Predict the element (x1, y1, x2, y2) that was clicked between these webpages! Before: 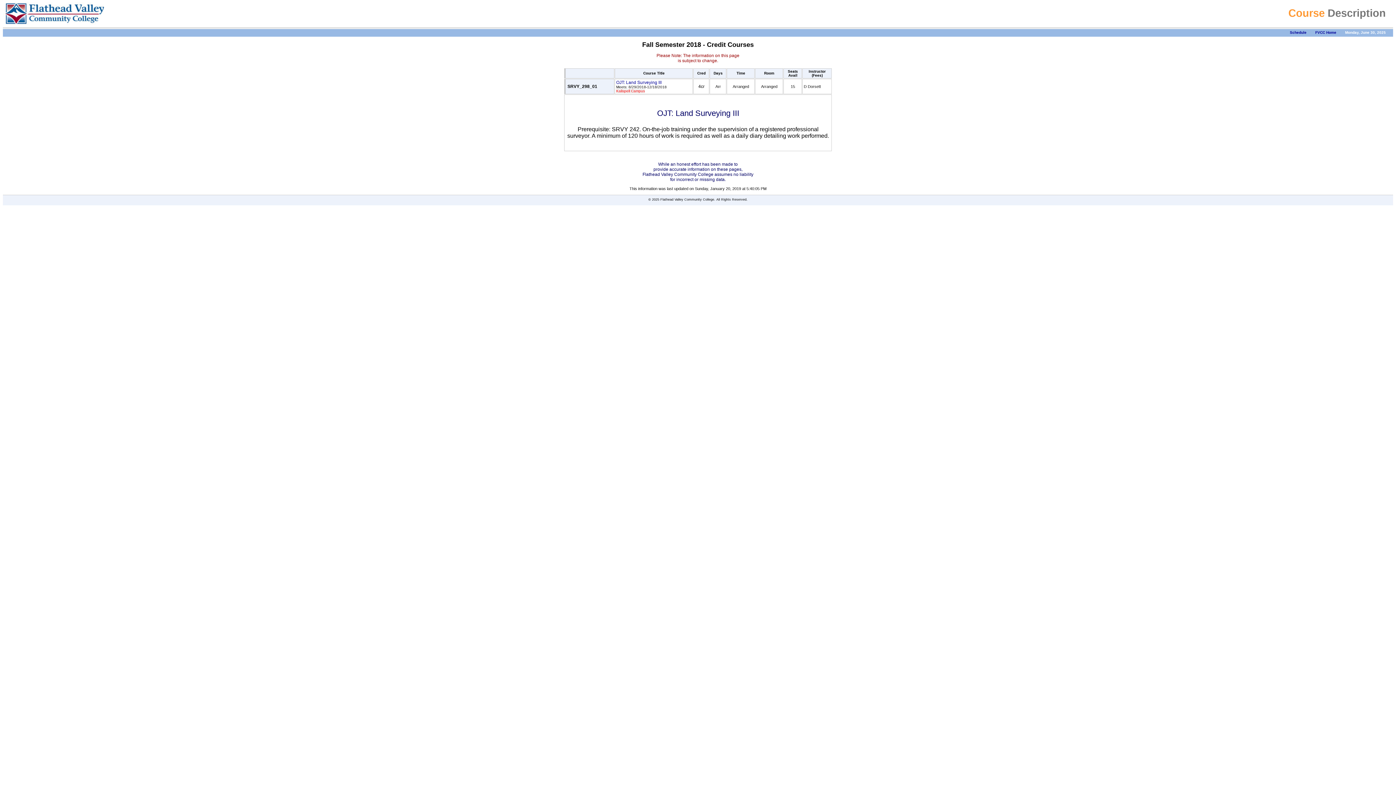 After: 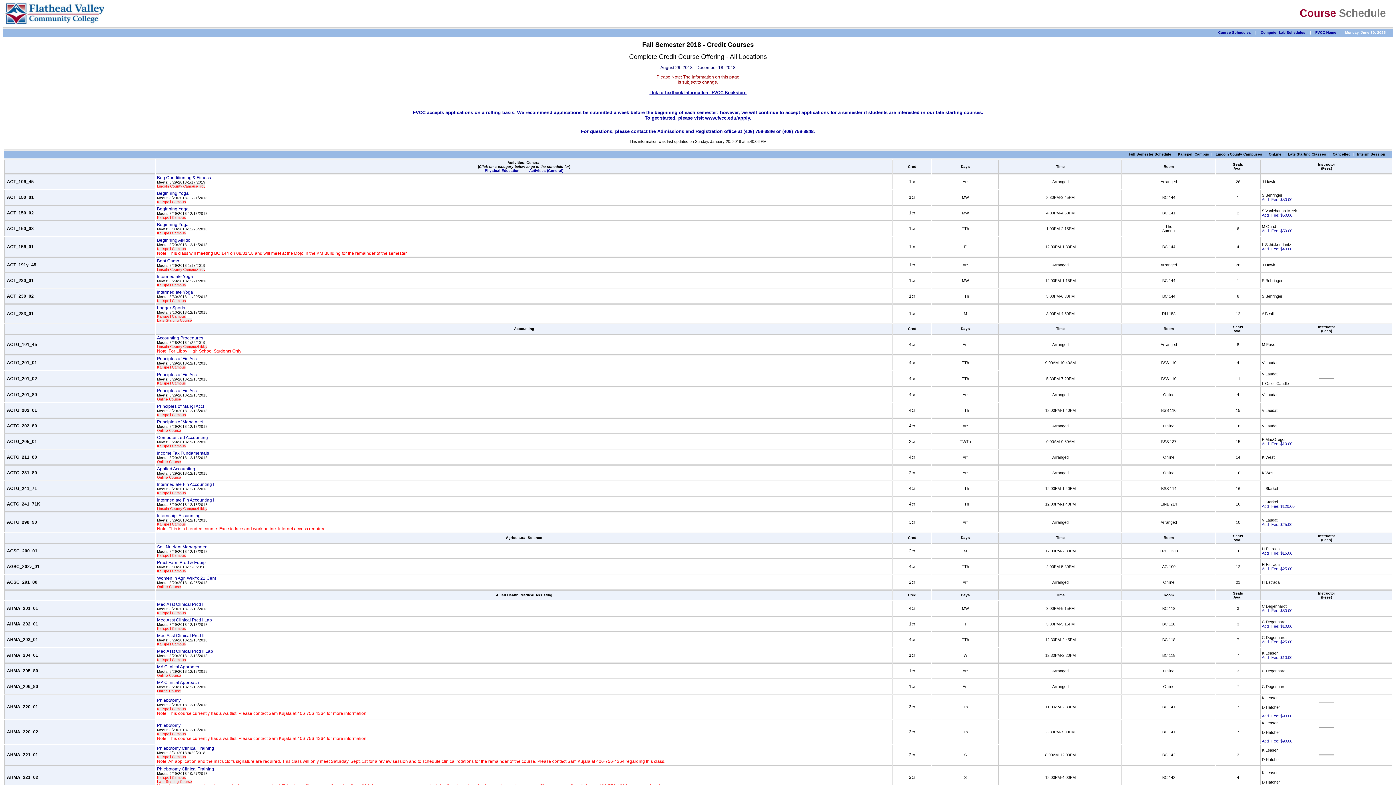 Action: bbox: (1290, 30, 1306, 34) label: Schedule